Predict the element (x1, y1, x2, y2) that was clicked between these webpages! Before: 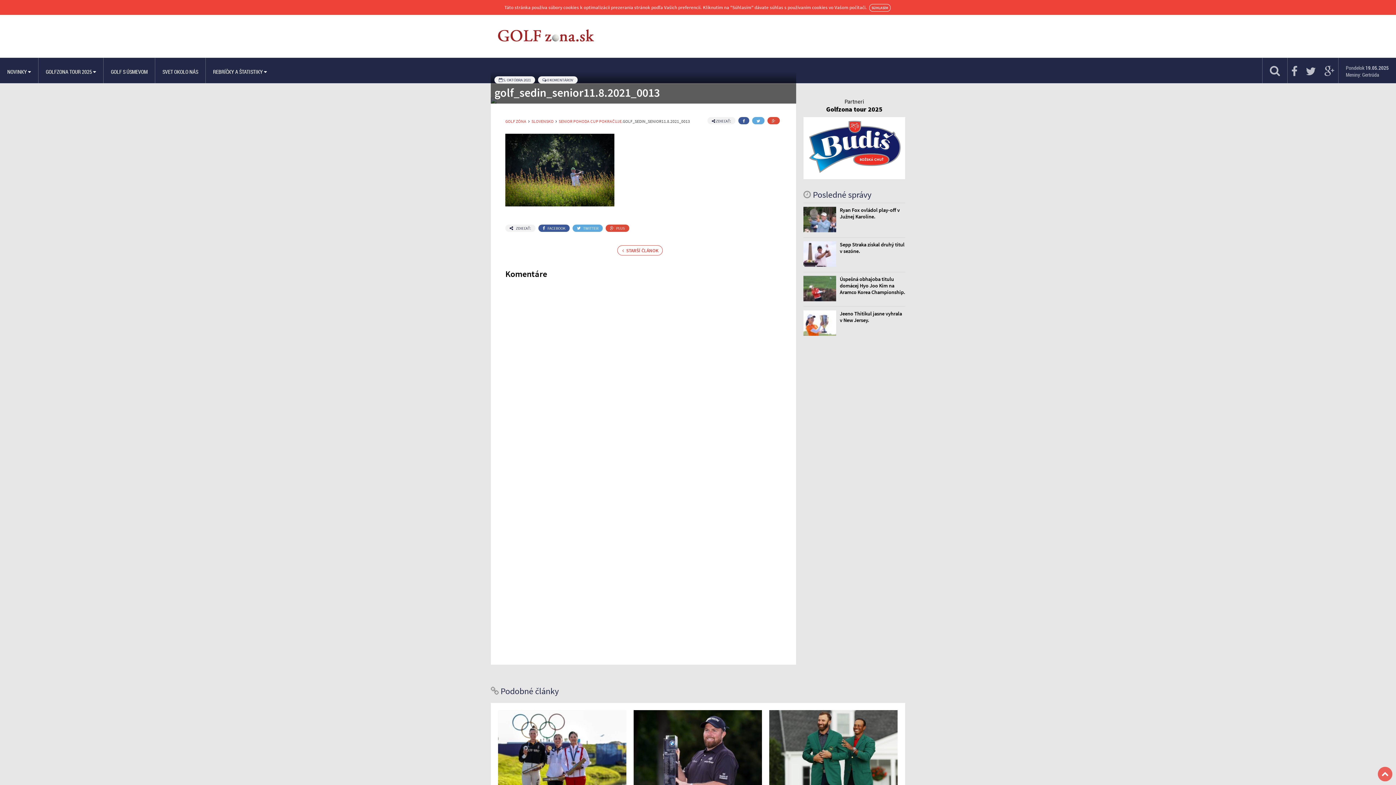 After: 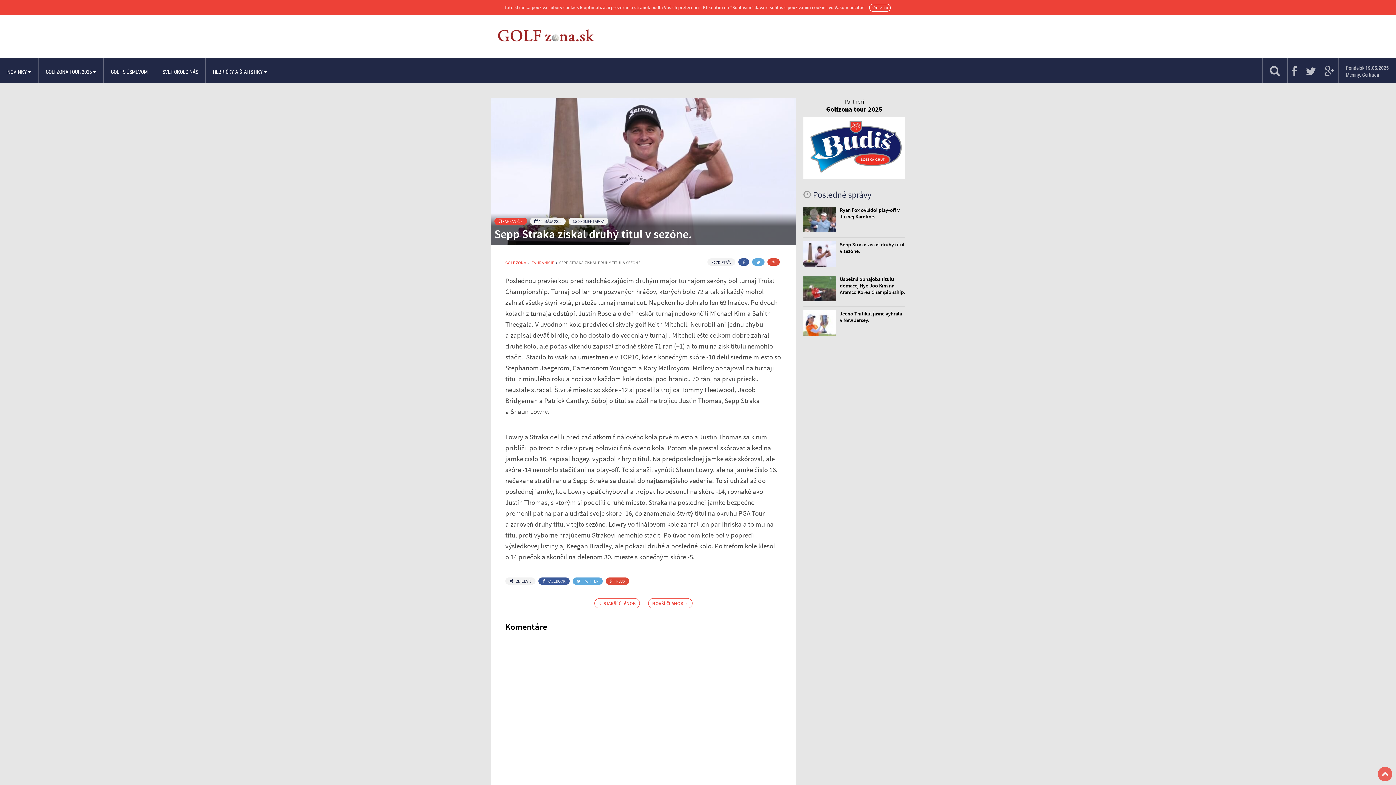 Action: bbox: (803, 261, 836, 268)